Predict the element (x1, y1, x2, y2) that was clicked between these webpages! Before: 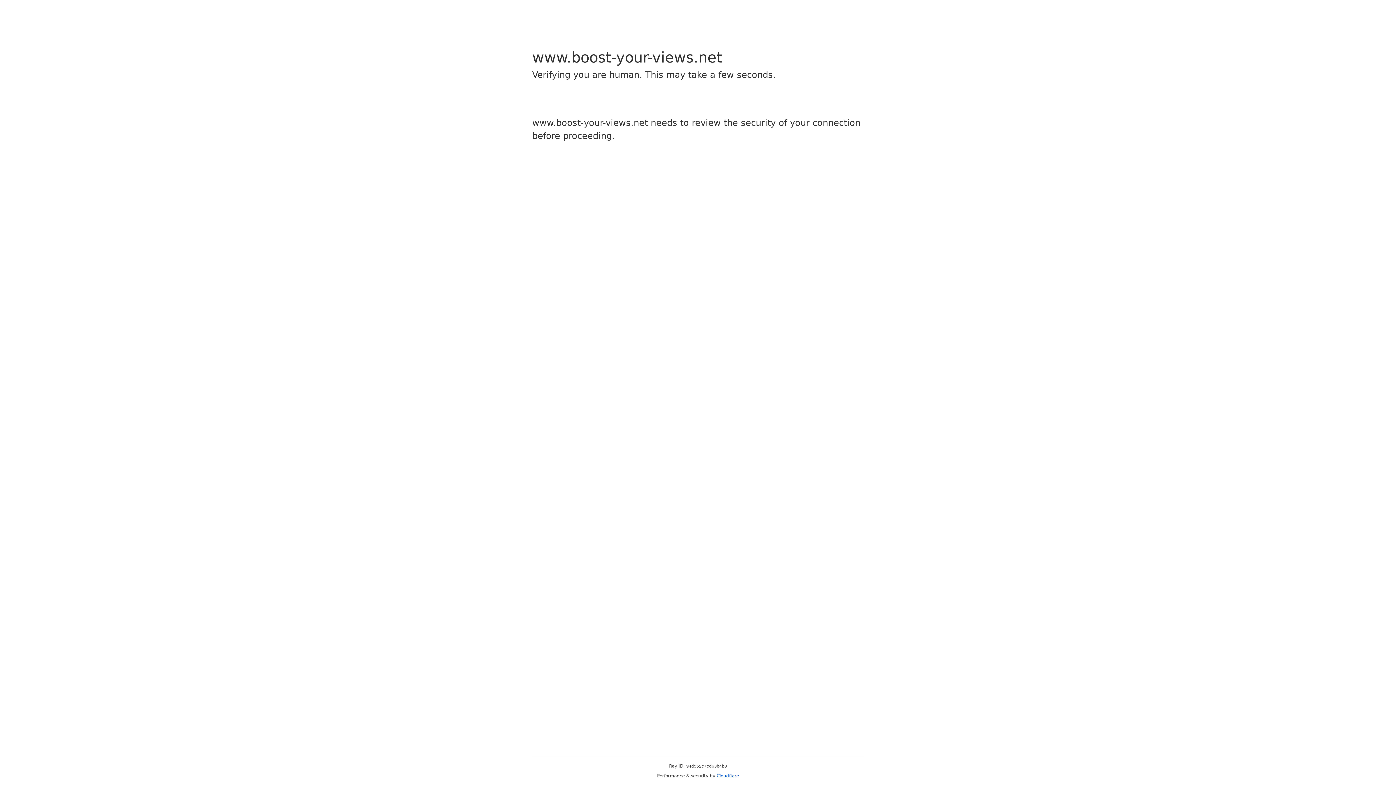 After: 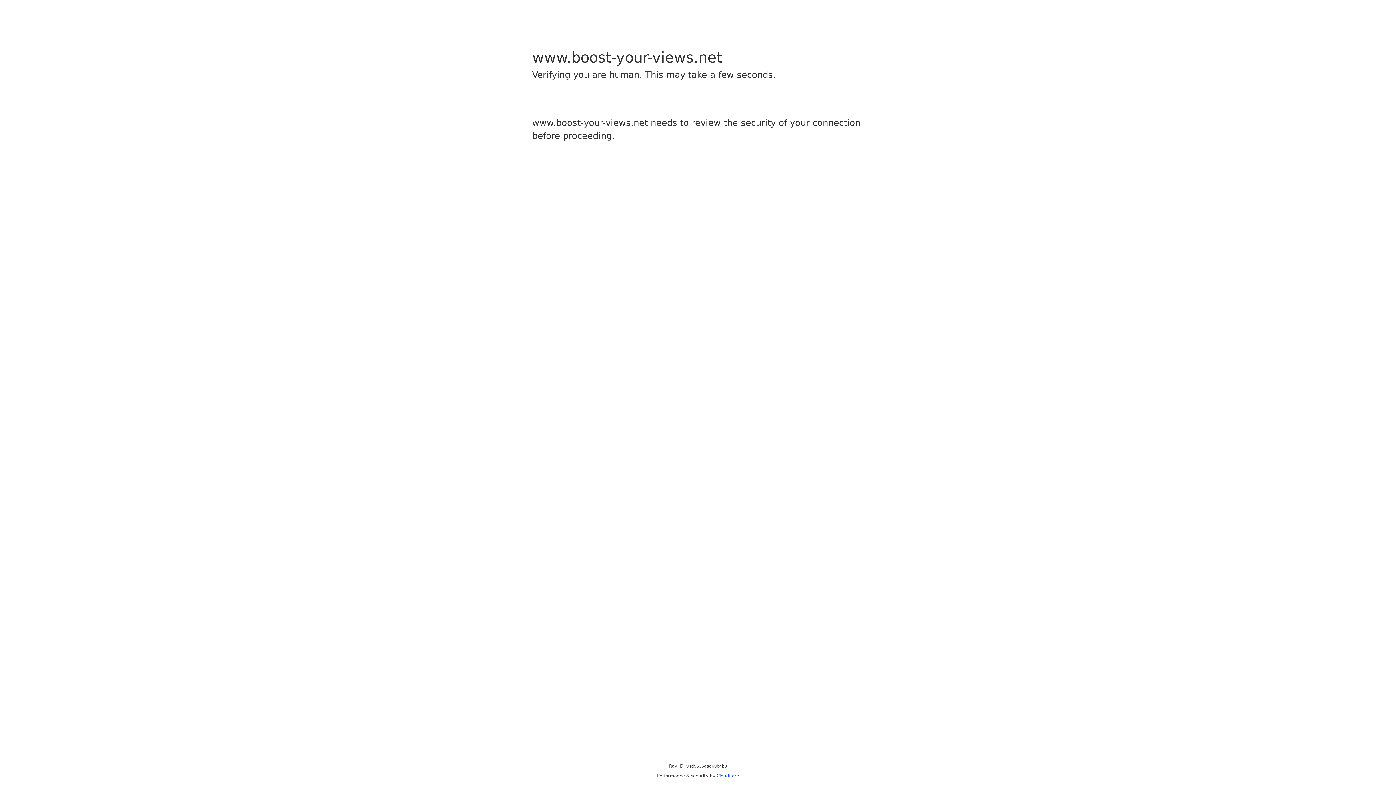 Action: bbox: (716, 773, 739, 778) label: Cloudflare